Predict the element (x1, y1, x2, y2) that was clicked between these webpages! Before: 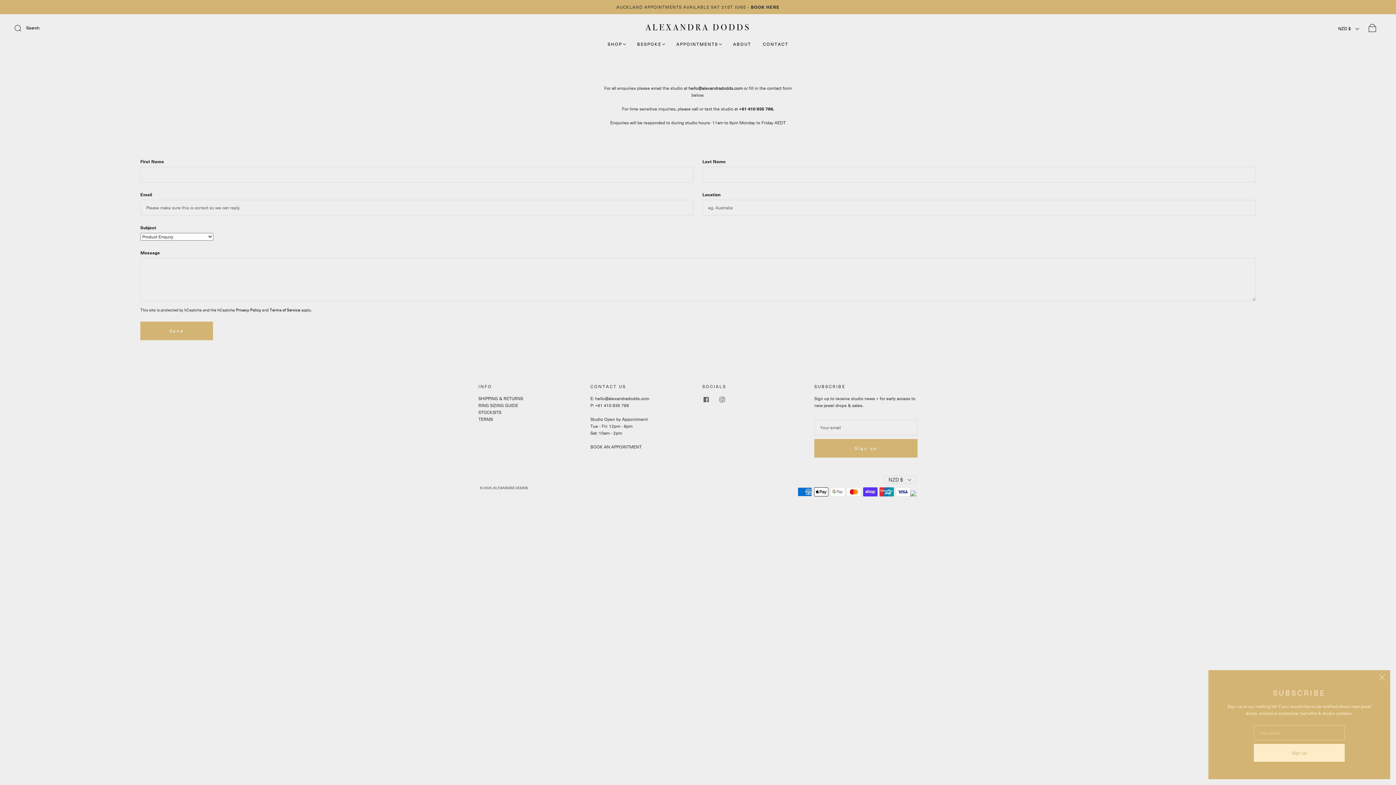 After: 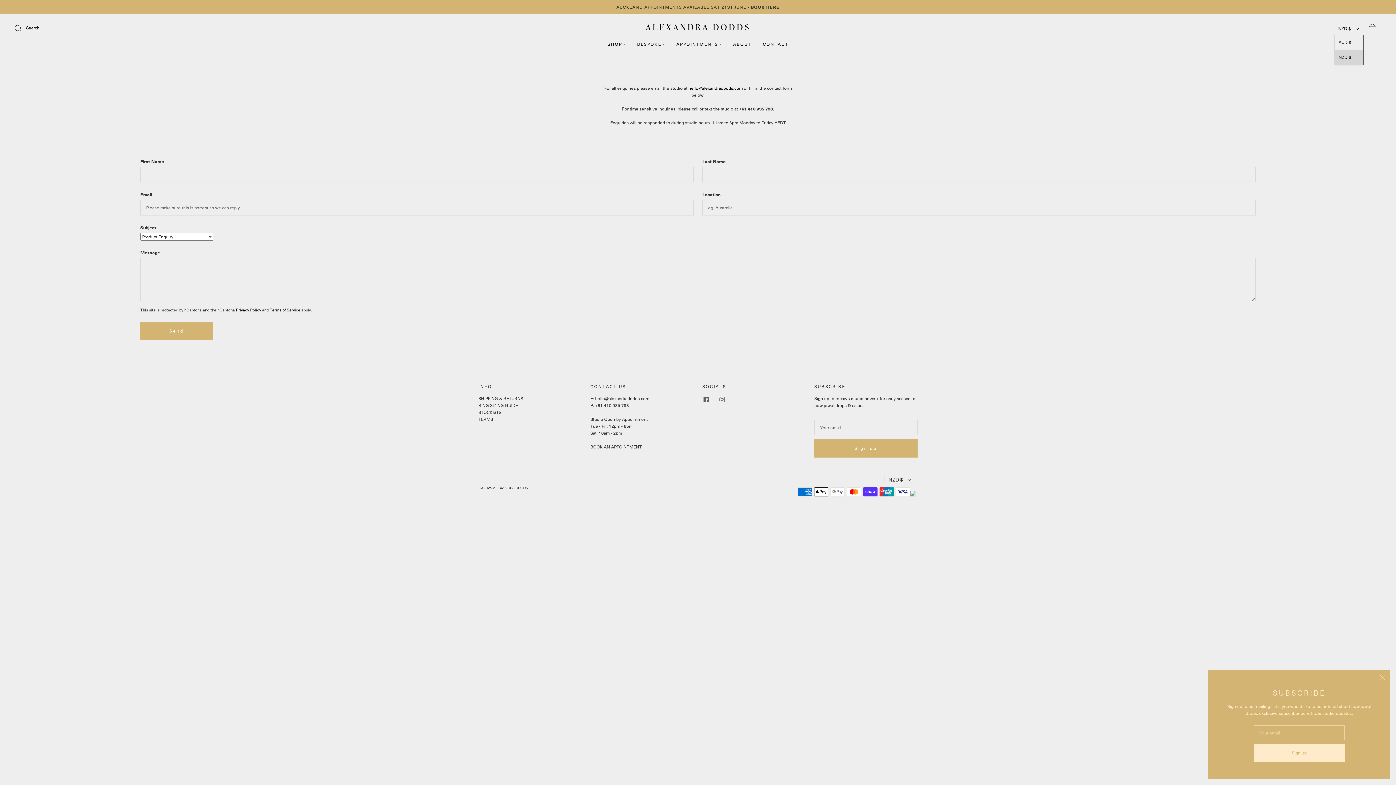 Action: label: NZD $ bbox: (1334, 24, 1364, 31)